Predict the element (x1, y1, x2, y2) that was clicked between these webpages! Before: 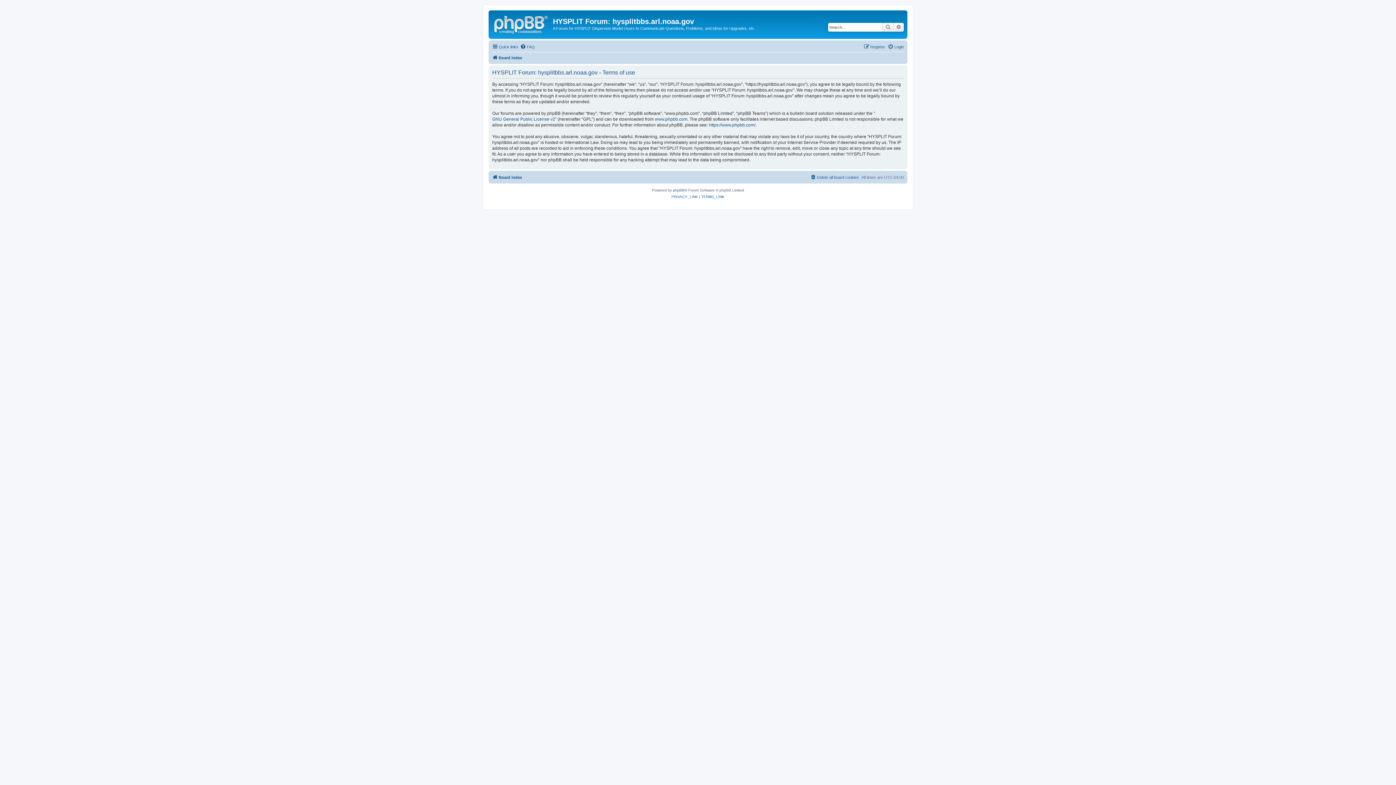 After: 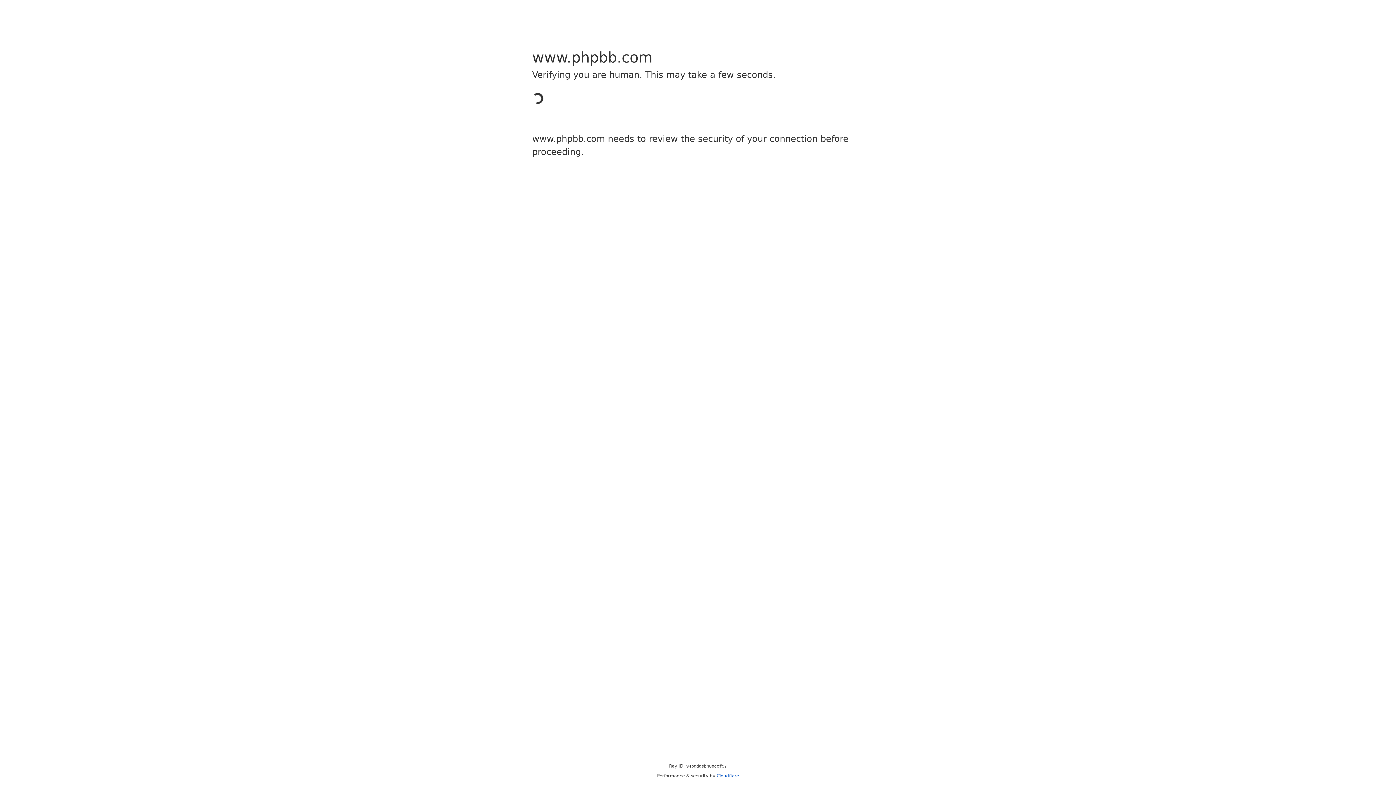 Action: bbox: (709, 122, 755, 127) label: https://www.phpbb.com/